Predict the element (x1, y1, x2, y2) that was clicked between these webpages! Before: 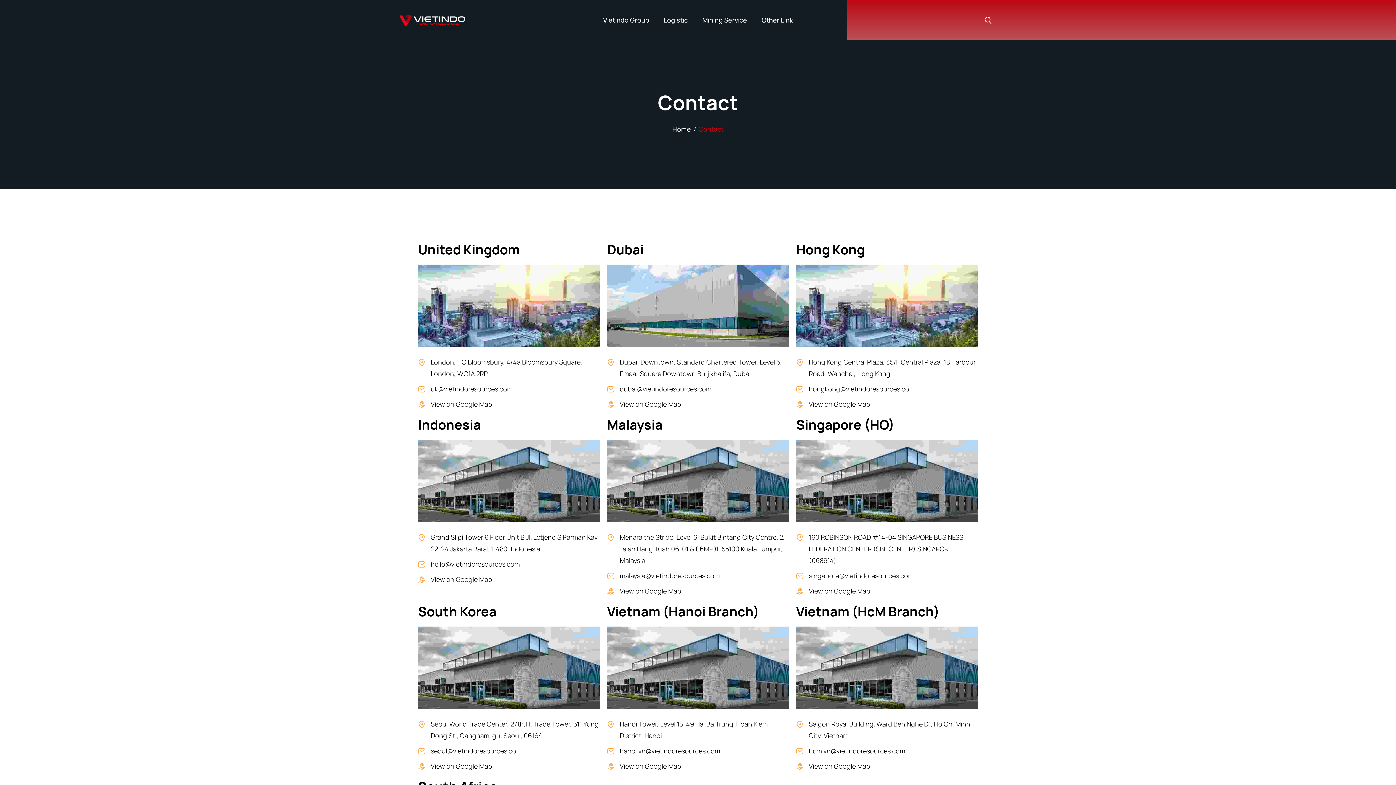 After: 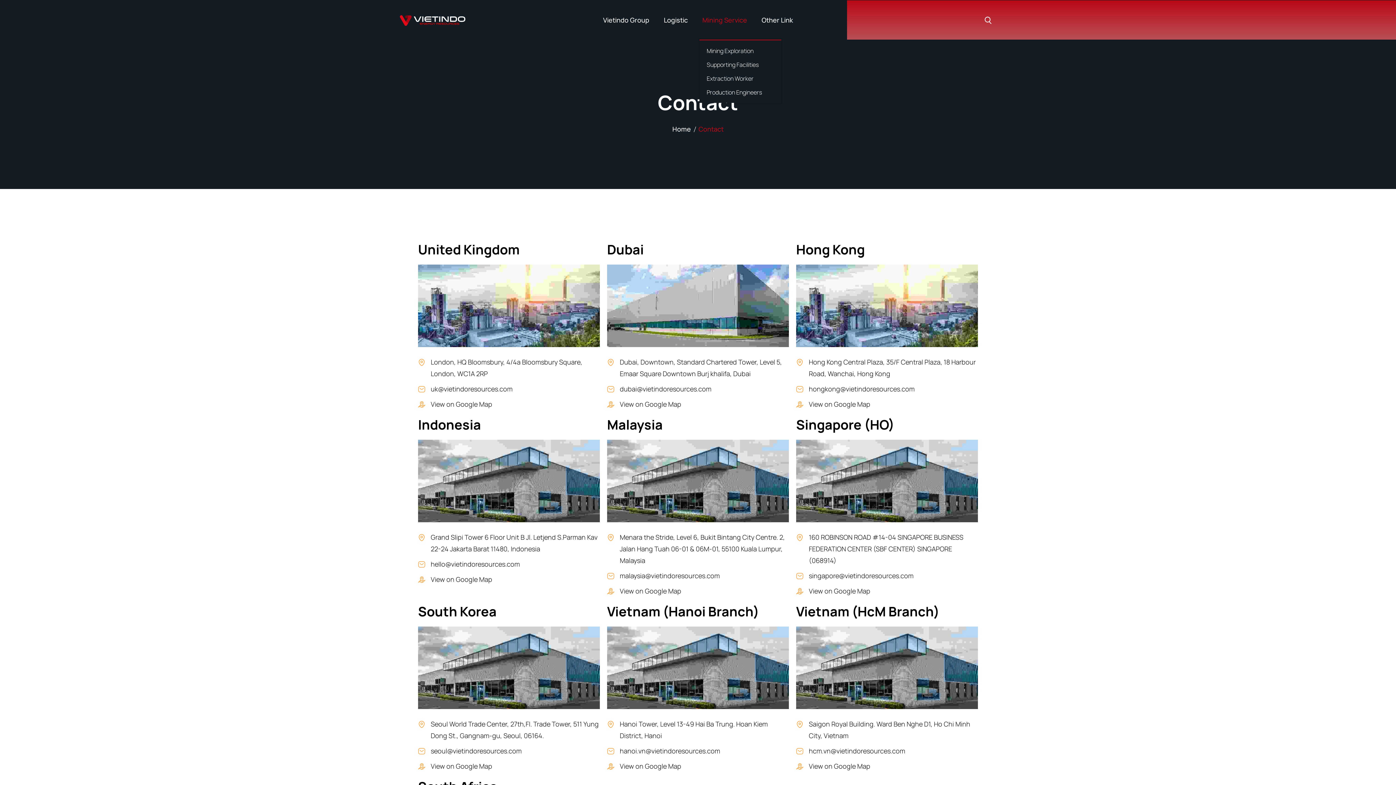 Action: bbox: (695, 11, 754, 28) label: Mining Service